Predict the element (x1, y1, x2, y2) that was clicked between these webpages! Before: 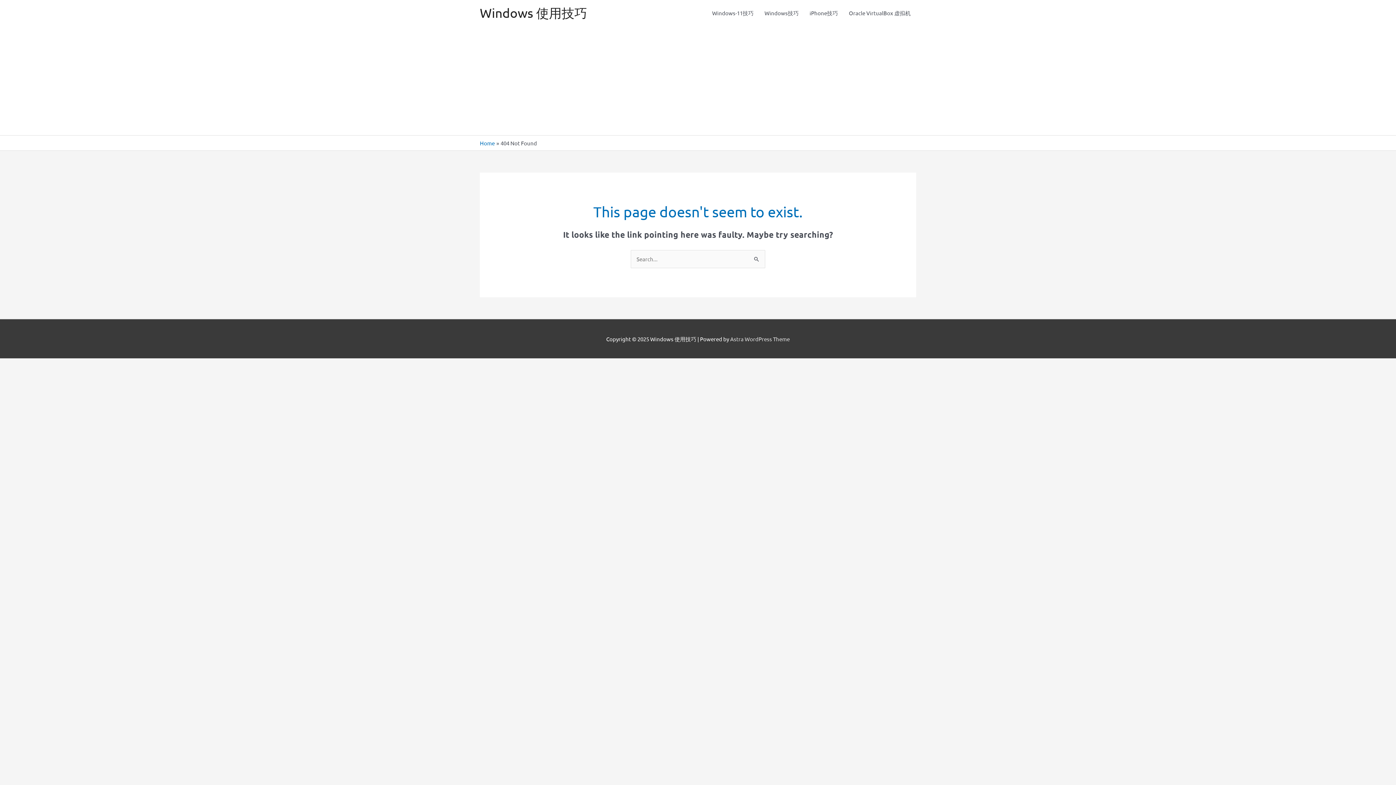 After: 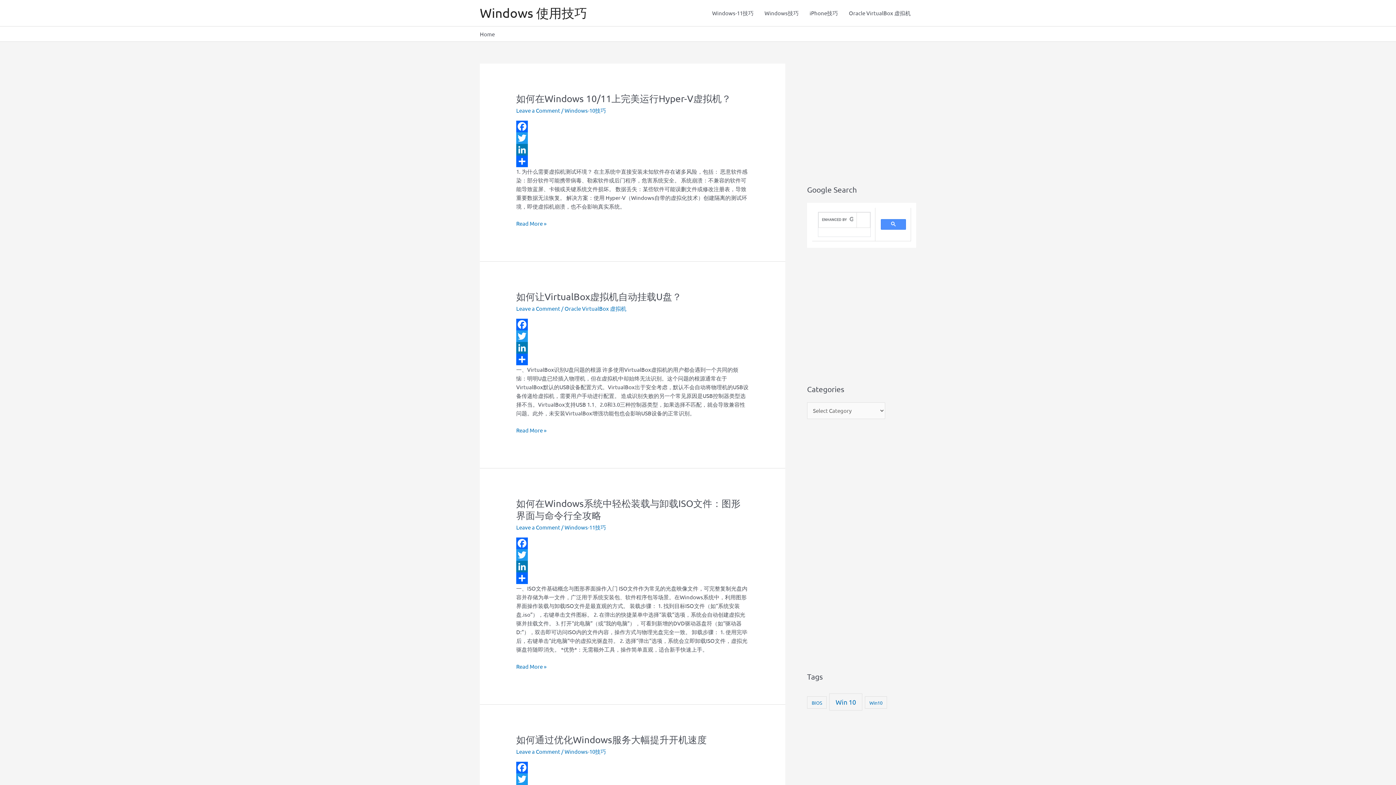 Action: label: Windows 使用技巧 bbox: (480, 5, 587, 20)